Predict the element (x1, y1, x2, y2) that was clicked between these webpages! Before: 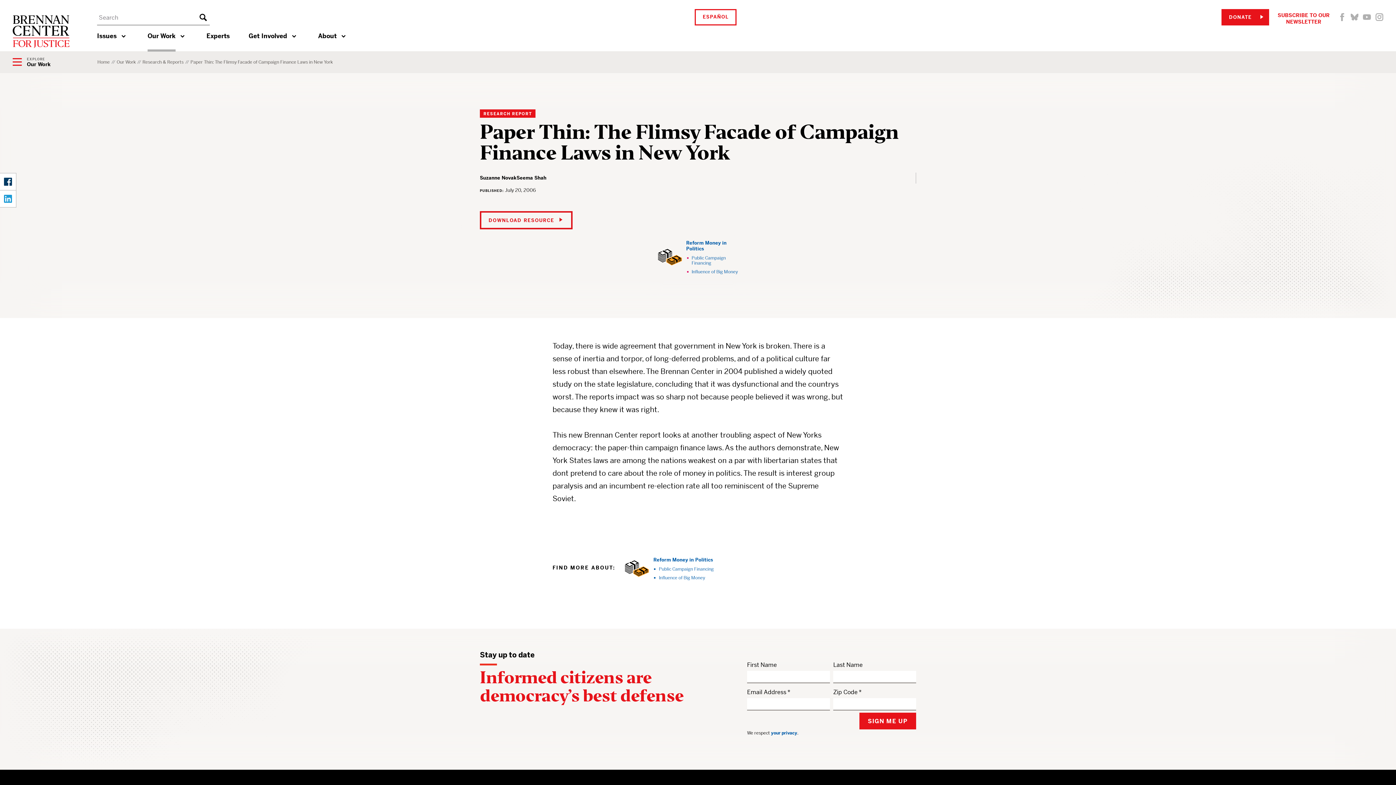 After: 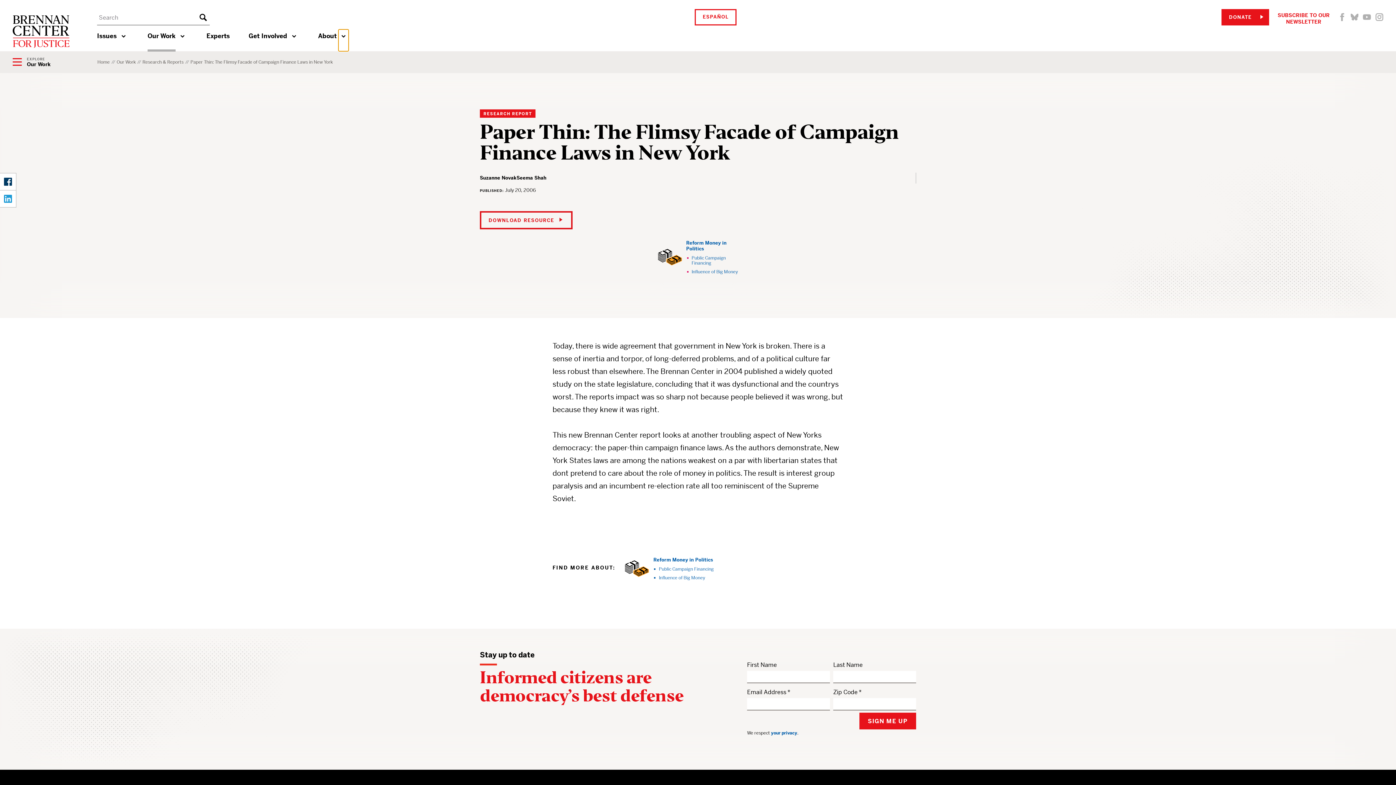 Action: label: About menu bbox: (338, 29, 348, 51)